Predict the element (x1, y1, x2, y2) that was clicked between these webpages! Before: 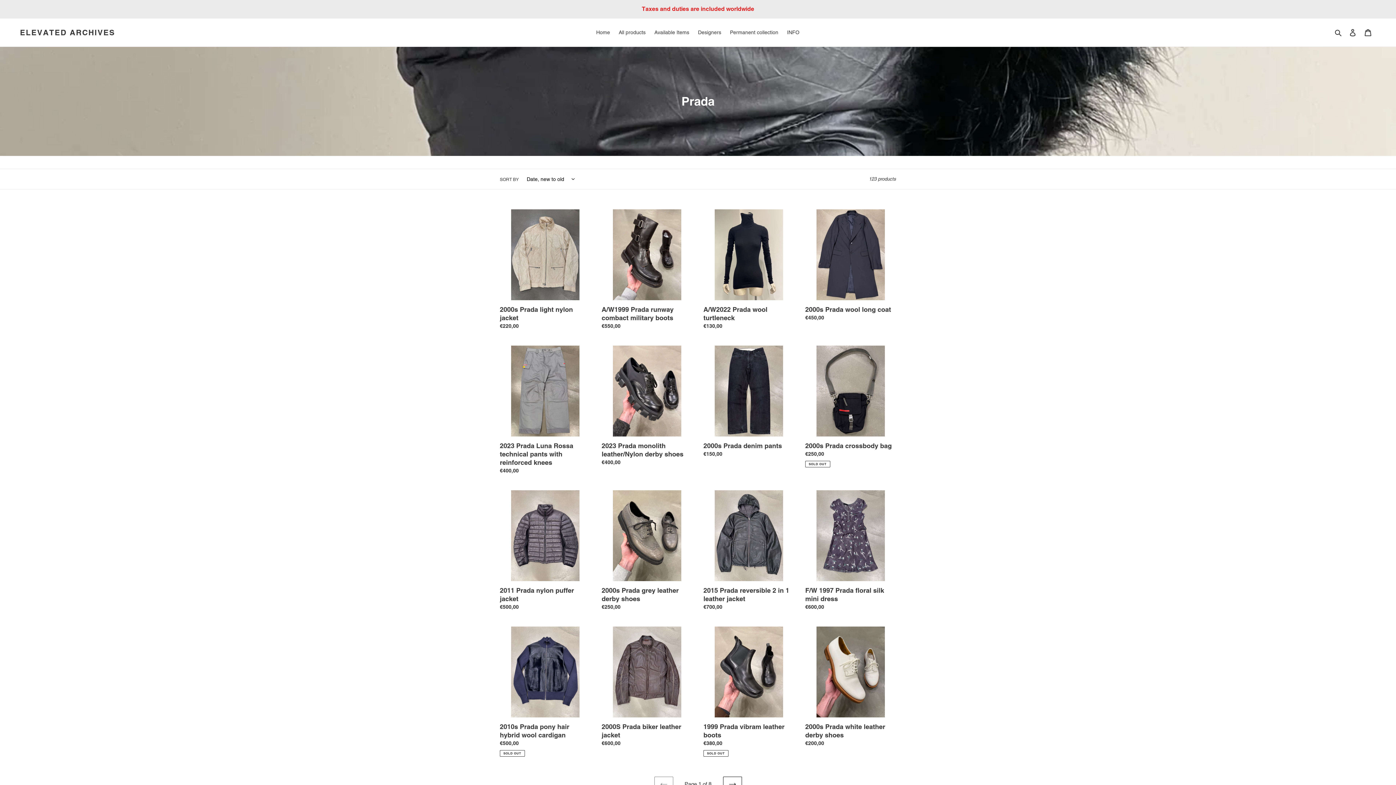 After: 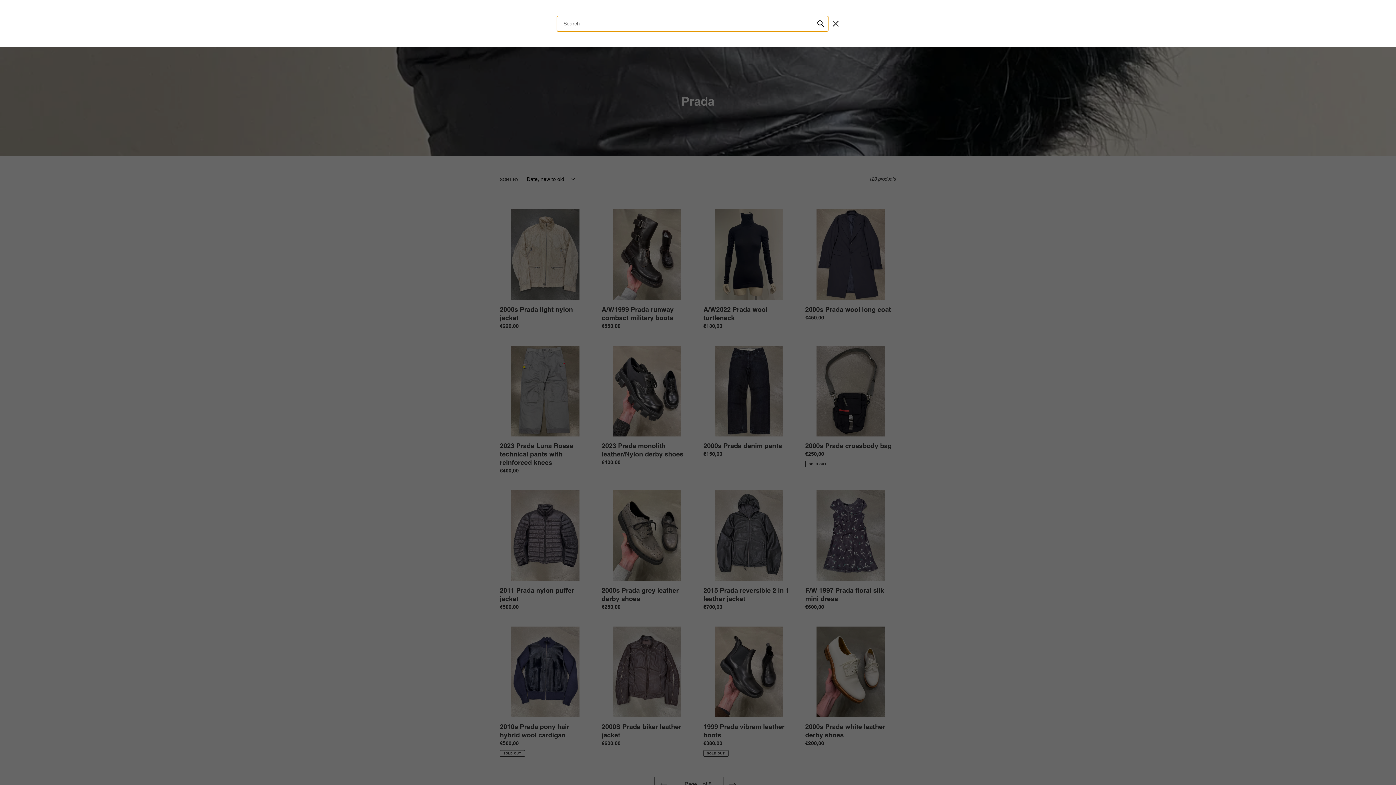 Action: label: Search bbox: (1332, 28, 1345, 36)